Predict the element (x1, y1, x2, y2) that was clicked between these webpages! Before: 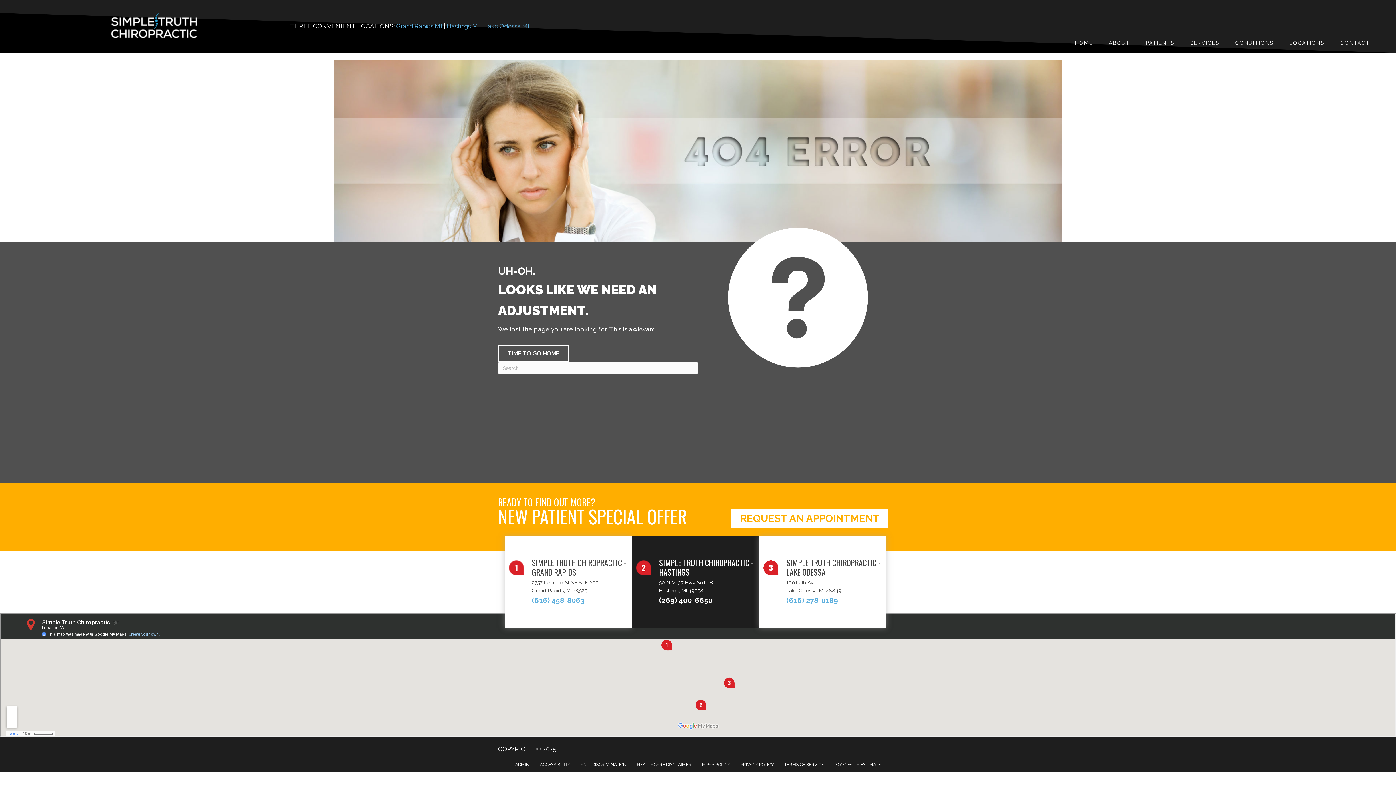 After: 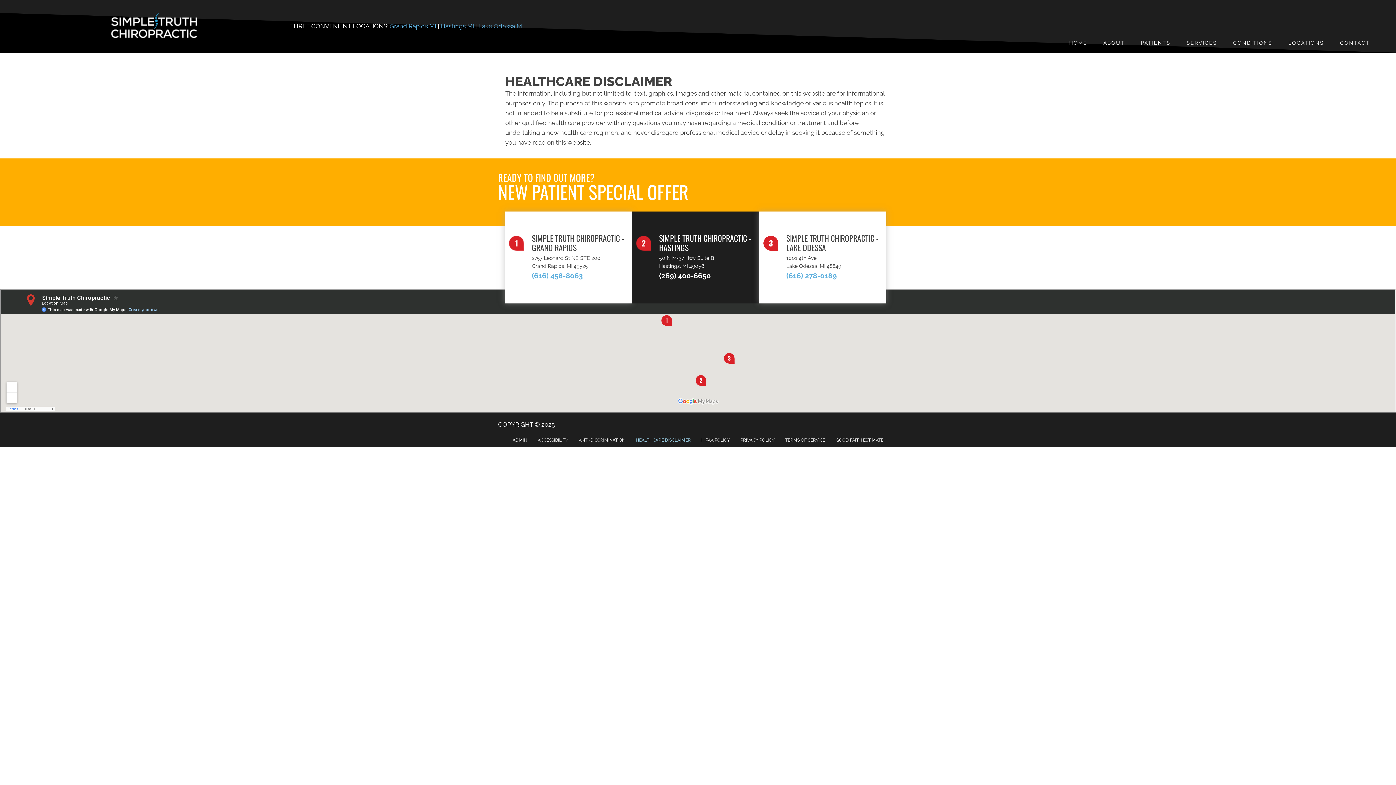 Action: bbox: (632, 761, 696, 768) label: HEALTHCARE DISCLAIMER